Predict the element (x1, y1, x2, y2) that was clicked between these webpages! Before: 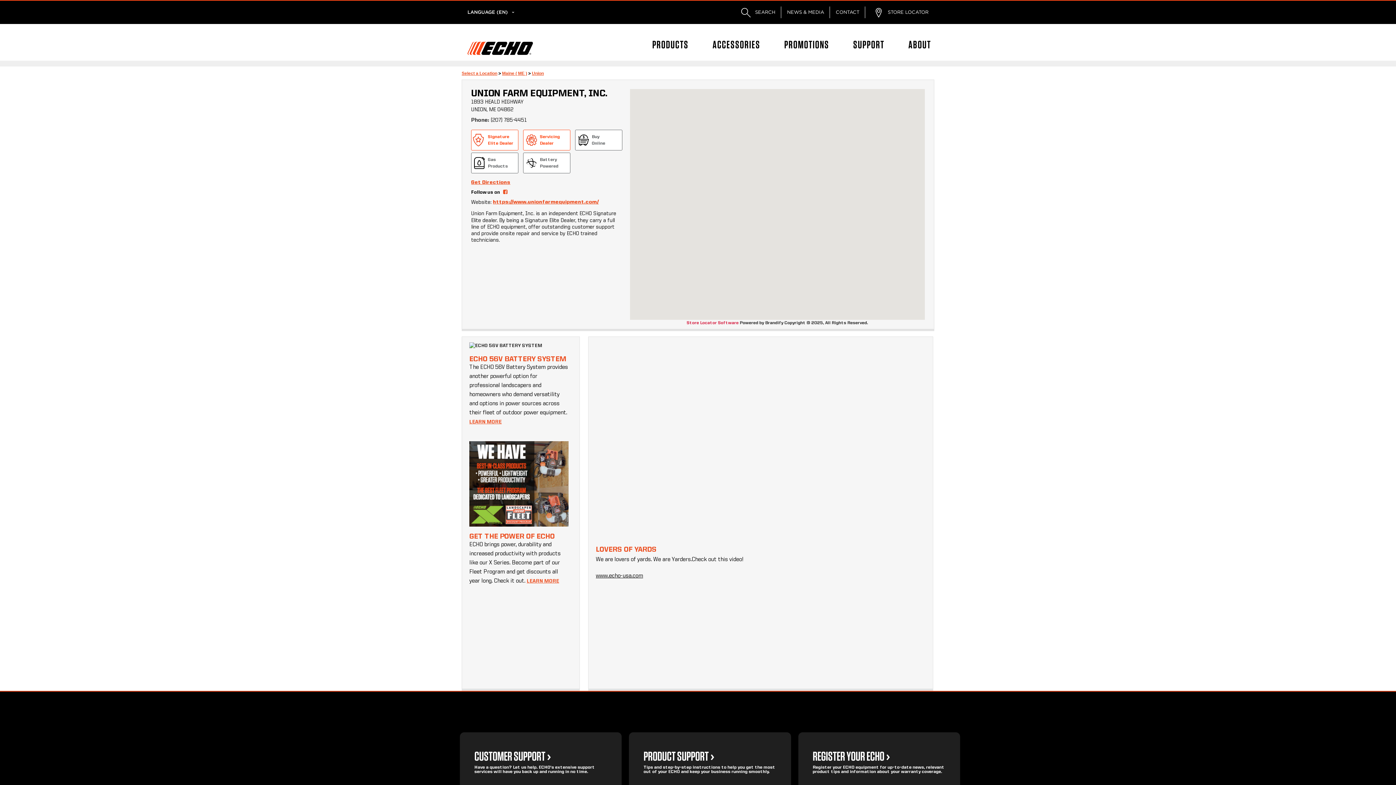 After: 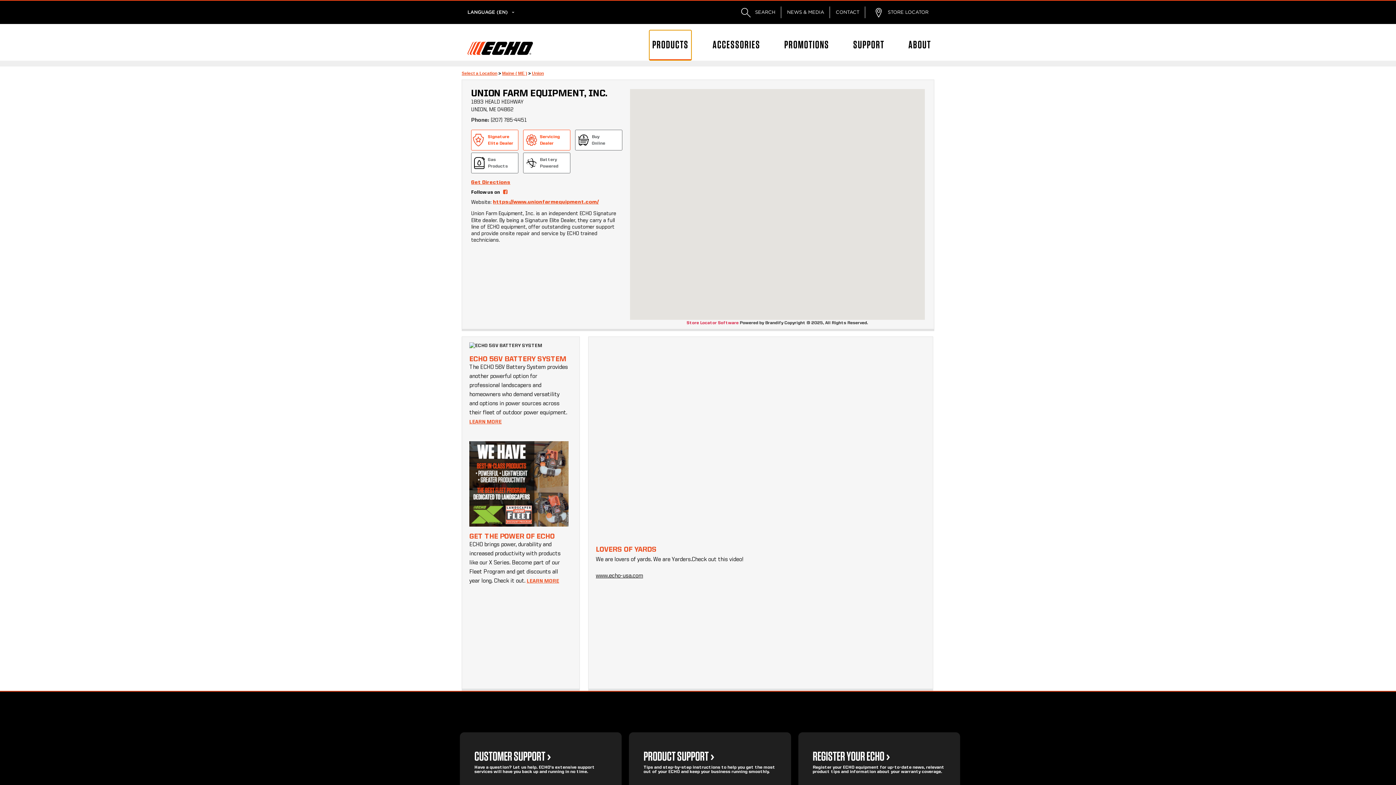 Action: bbox: (649, 30, 691, 60) label: PRODUCTS